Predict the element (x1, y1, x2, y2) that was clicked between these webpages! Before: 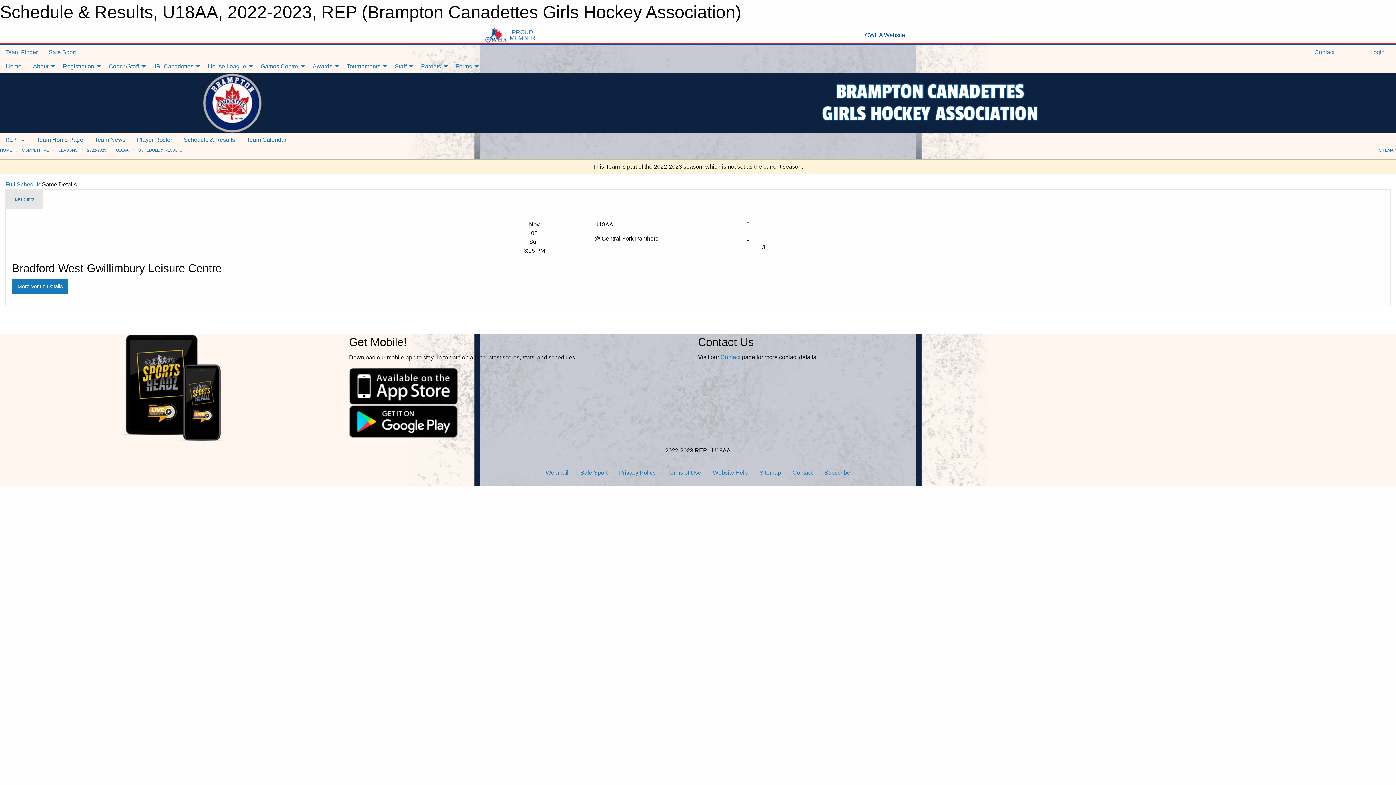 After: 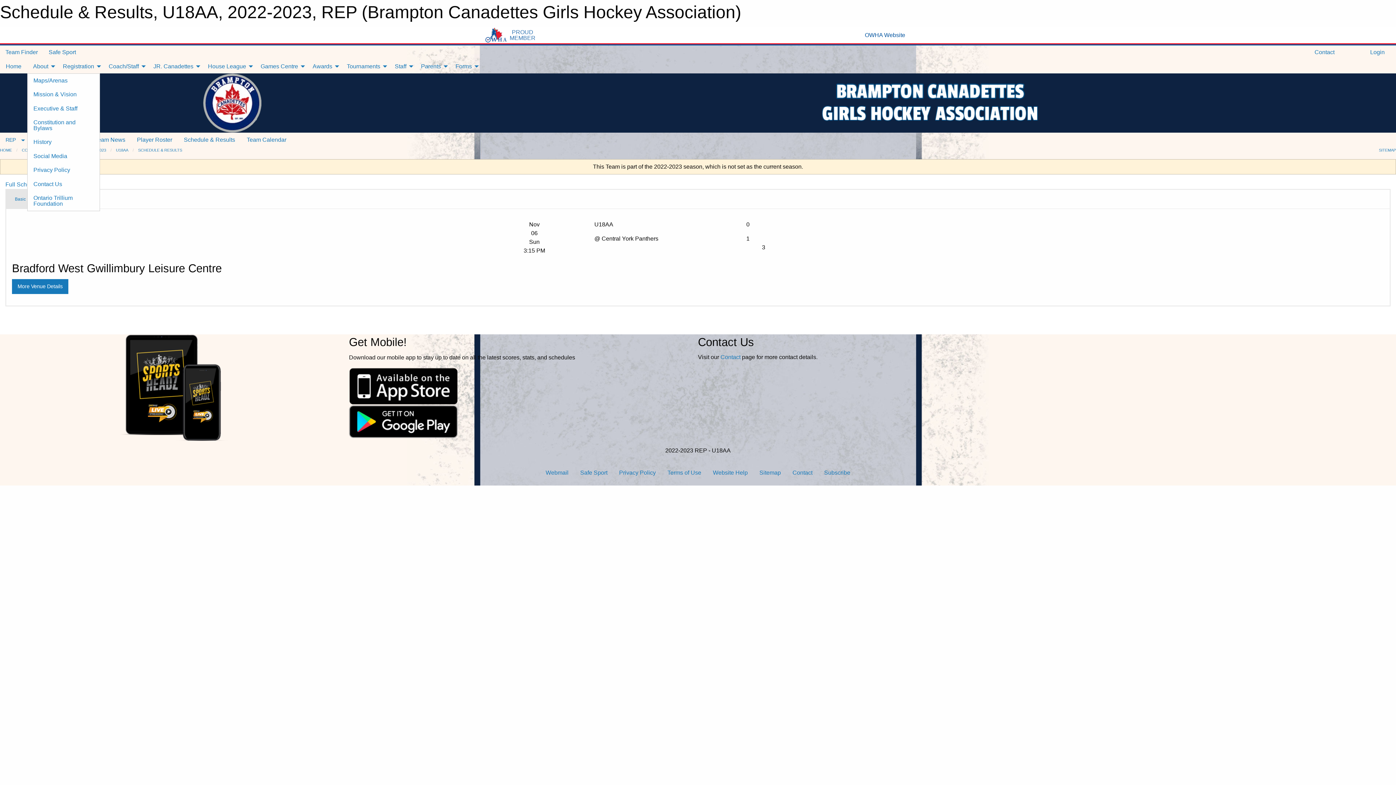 Action: bbox: (27, 59, 57, 73) label: About